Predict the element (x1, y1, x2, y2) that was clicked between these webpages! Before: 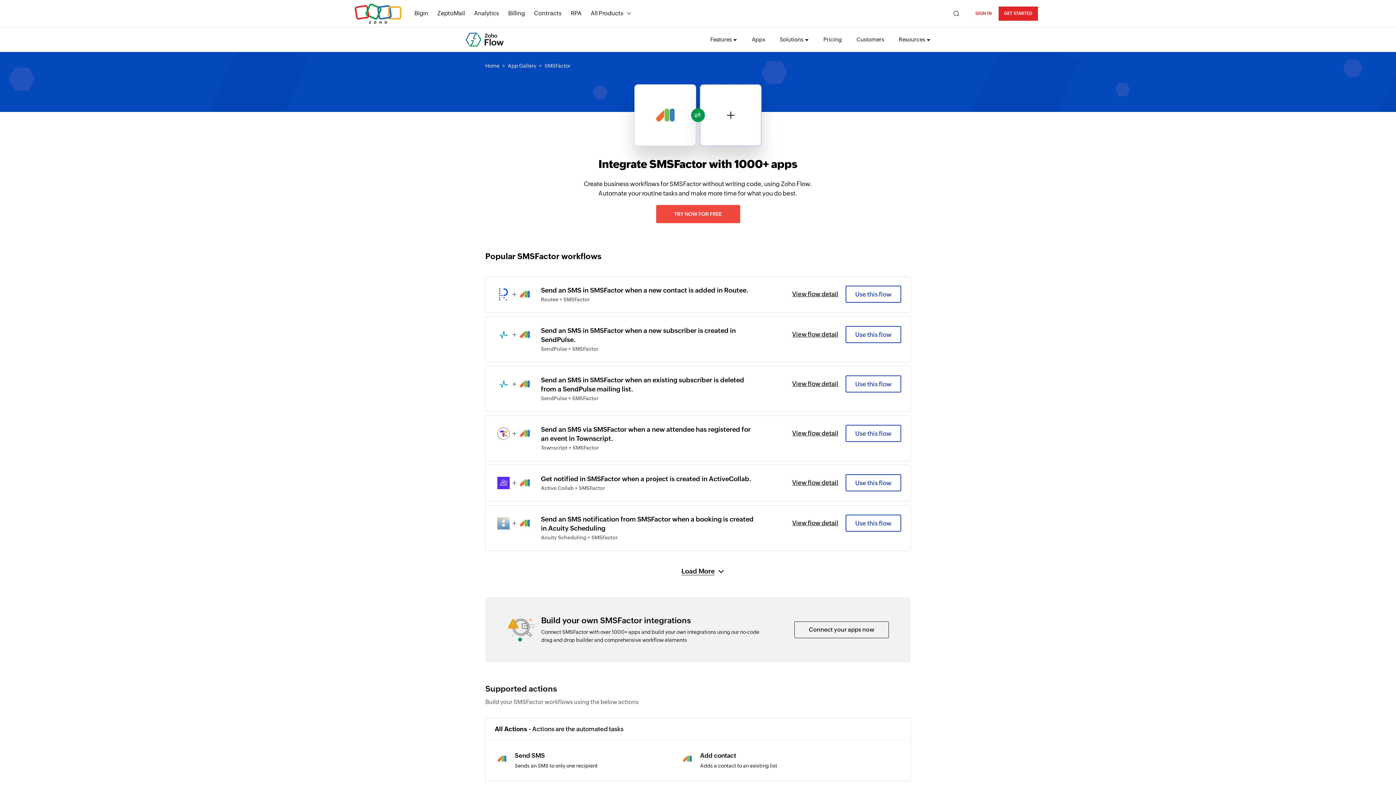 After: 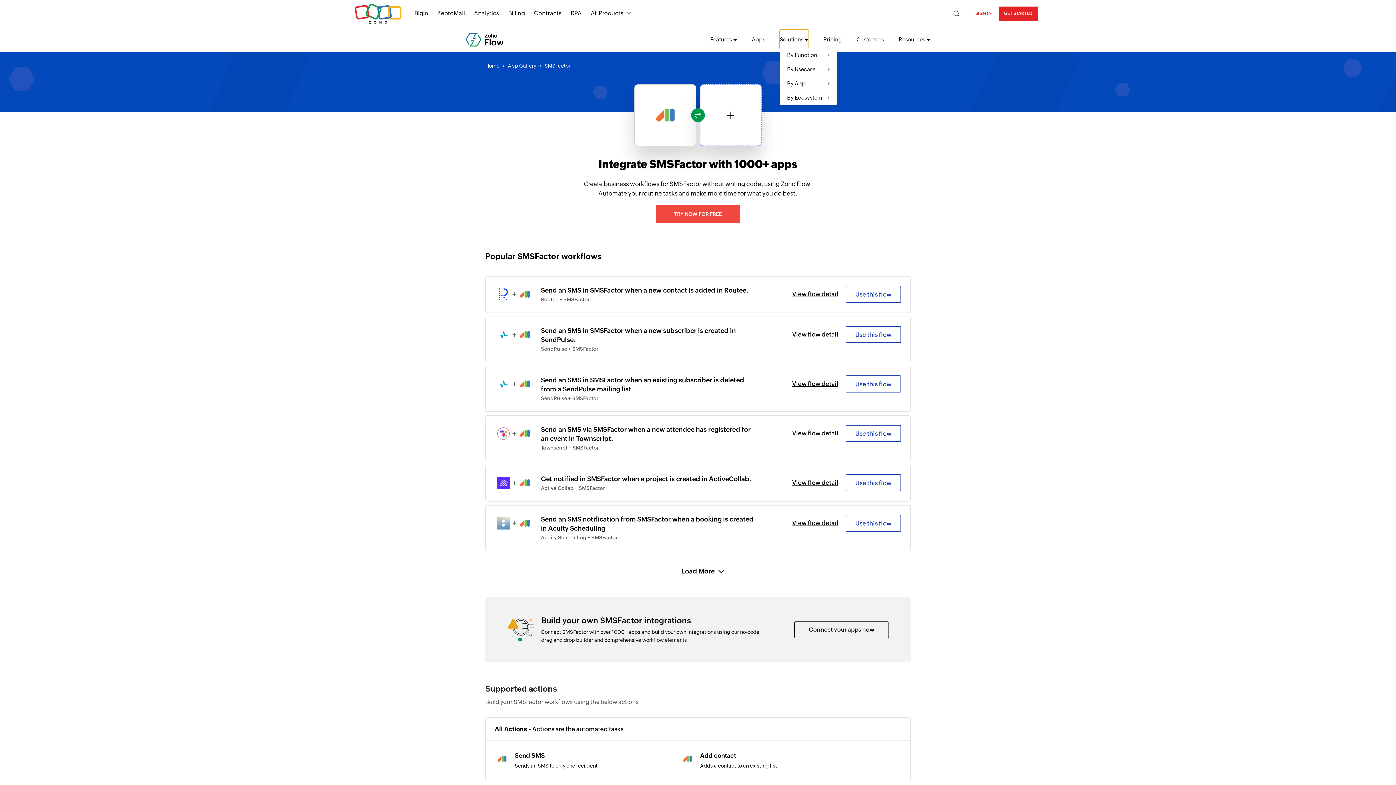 Action: bbox: (780, 29, 809, 49) label: Solutions